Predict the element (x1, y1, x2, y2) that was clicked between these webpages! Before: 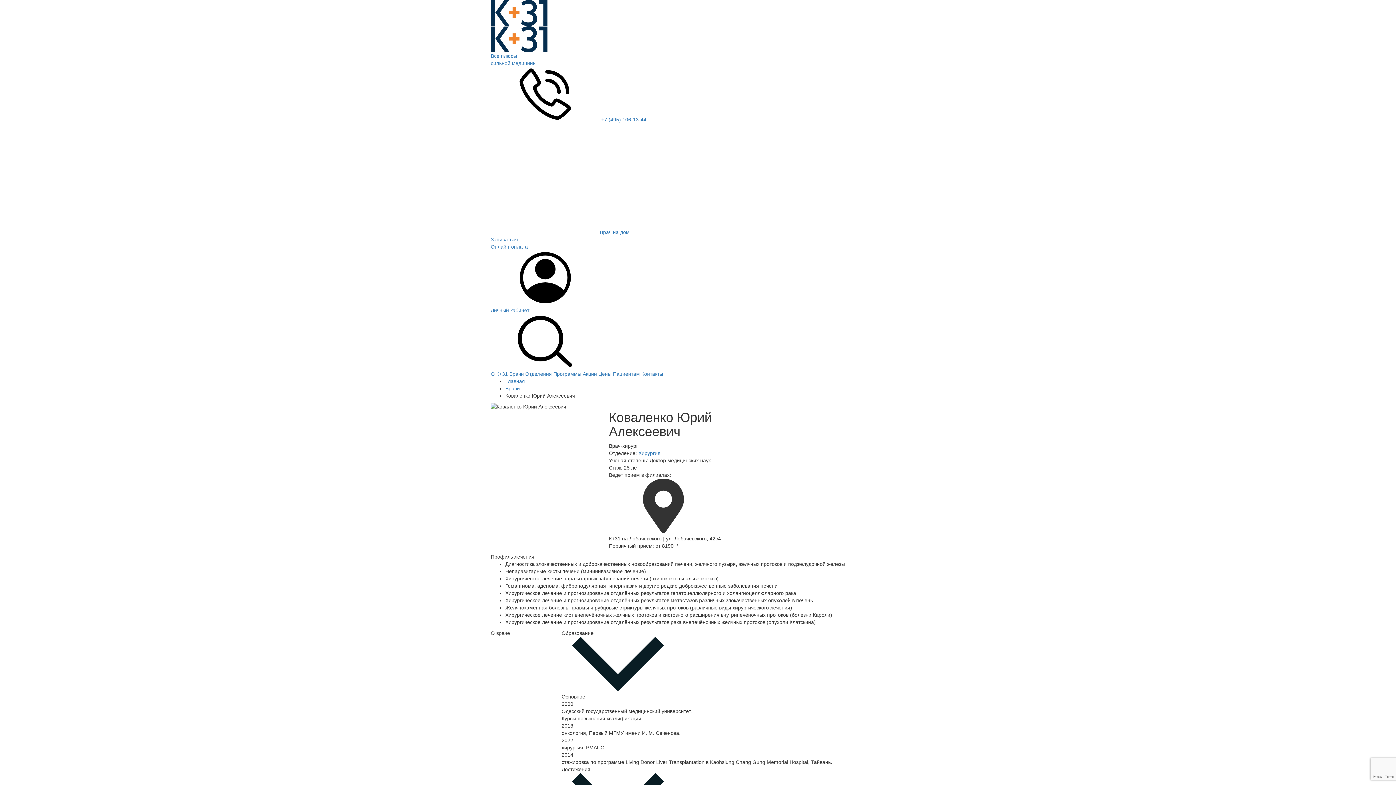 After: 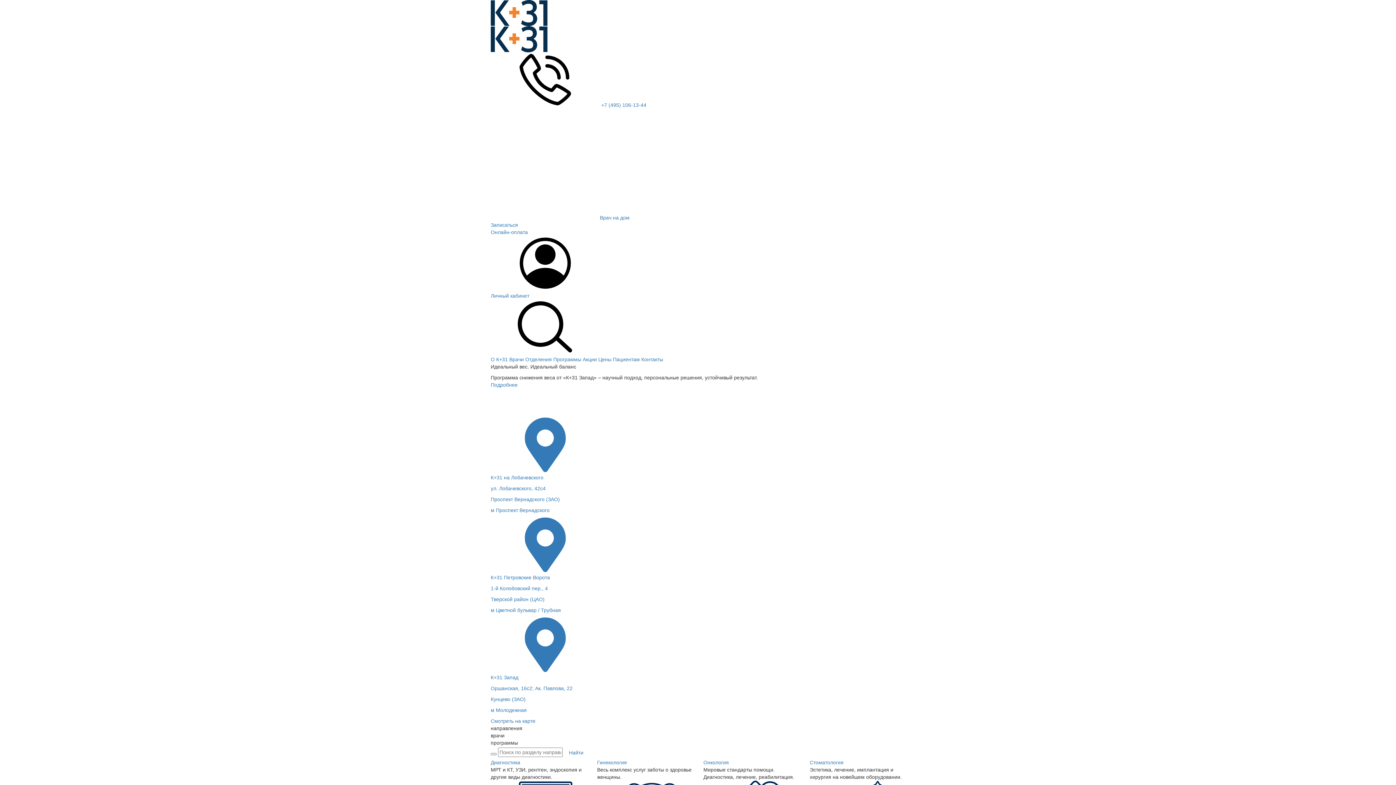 Action: bbox: (490, 0, 905, 66) label: Все плюсы
сильной медицины